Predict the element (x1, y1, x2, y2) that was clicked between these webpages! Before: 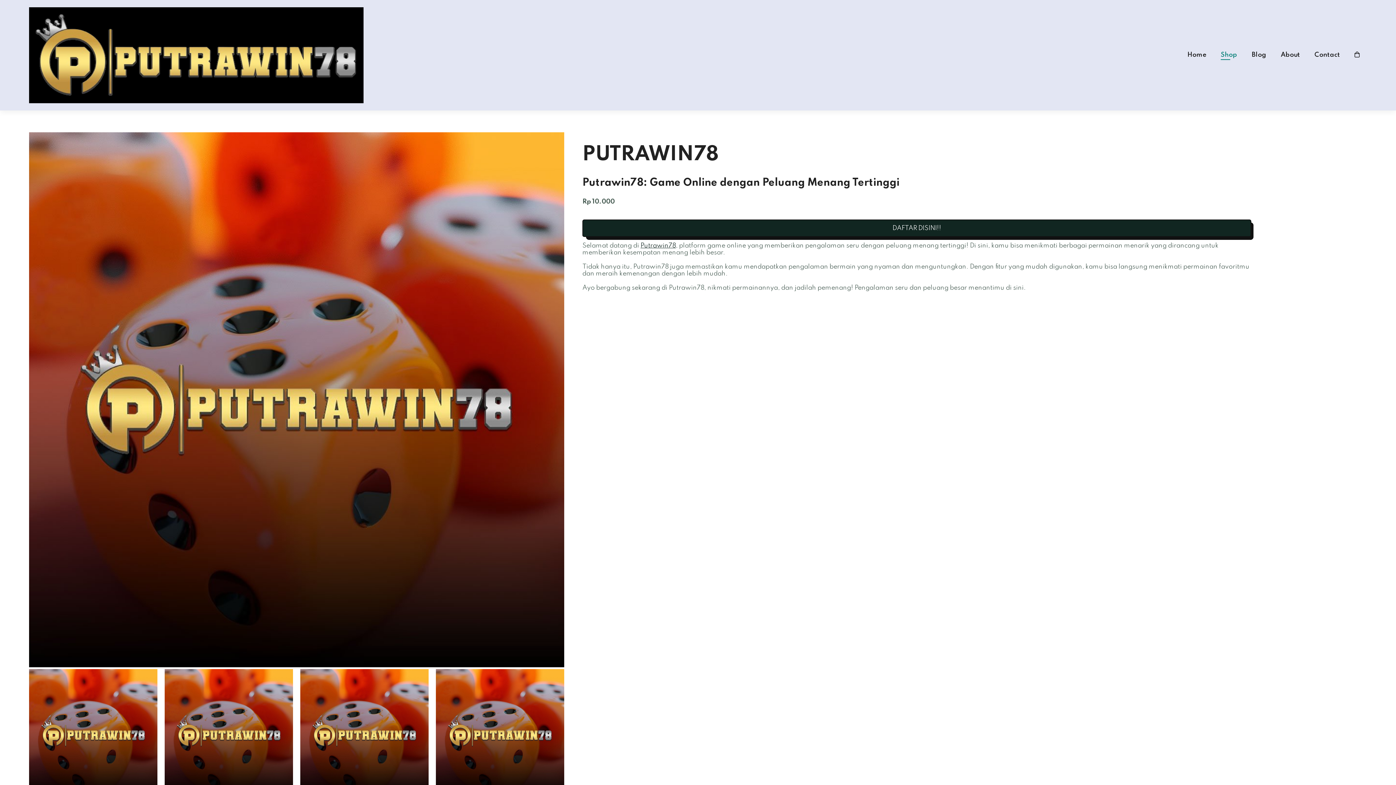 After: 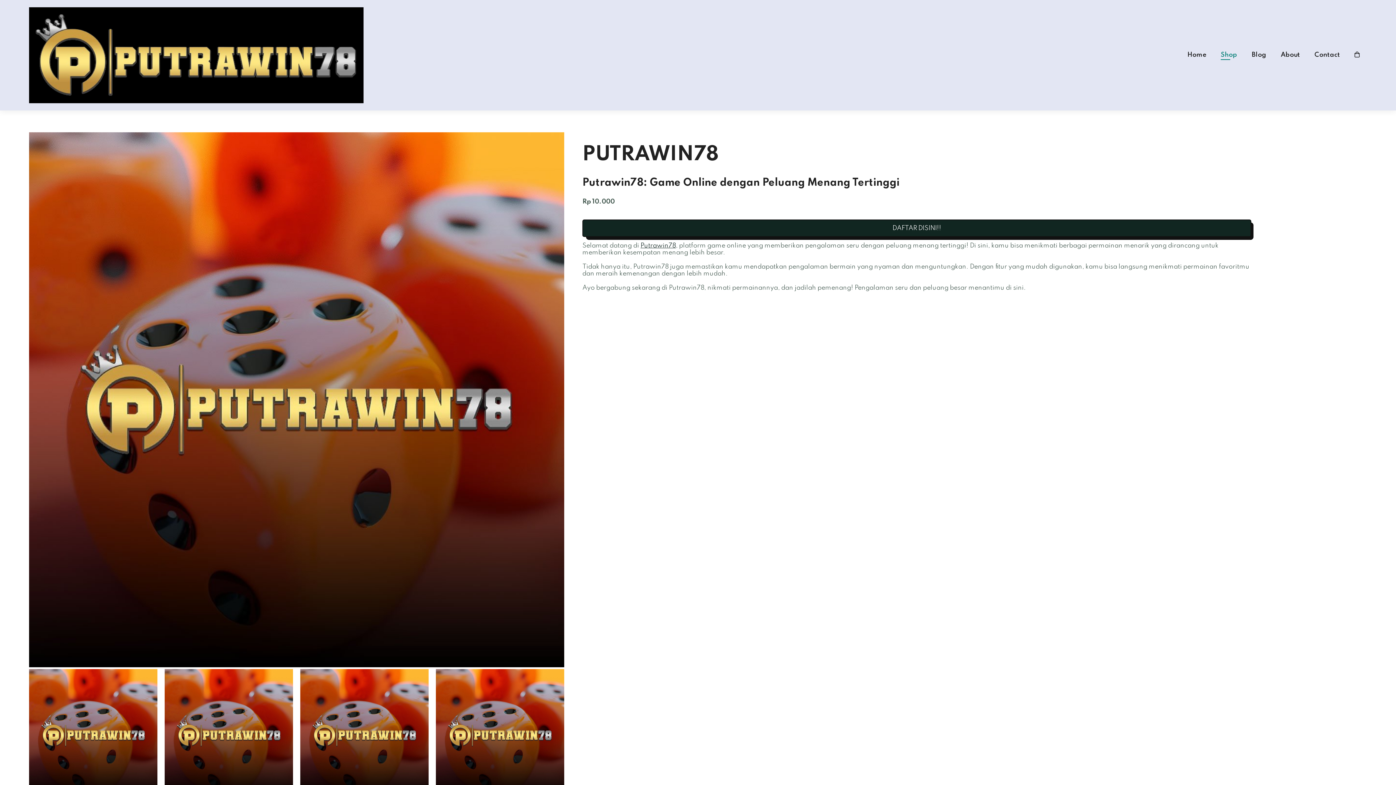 Action: bbox: (640, 242, 676, 249) label: Putrawin78